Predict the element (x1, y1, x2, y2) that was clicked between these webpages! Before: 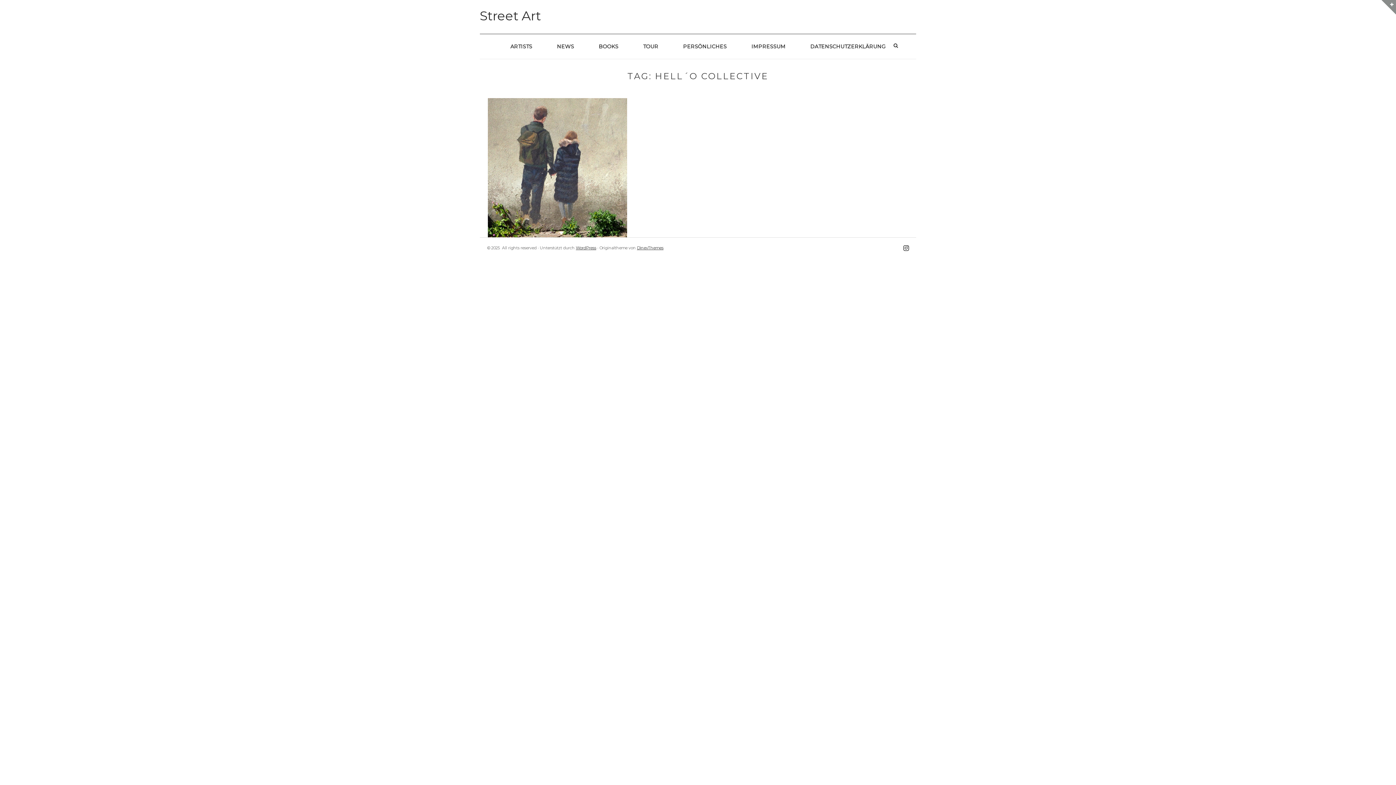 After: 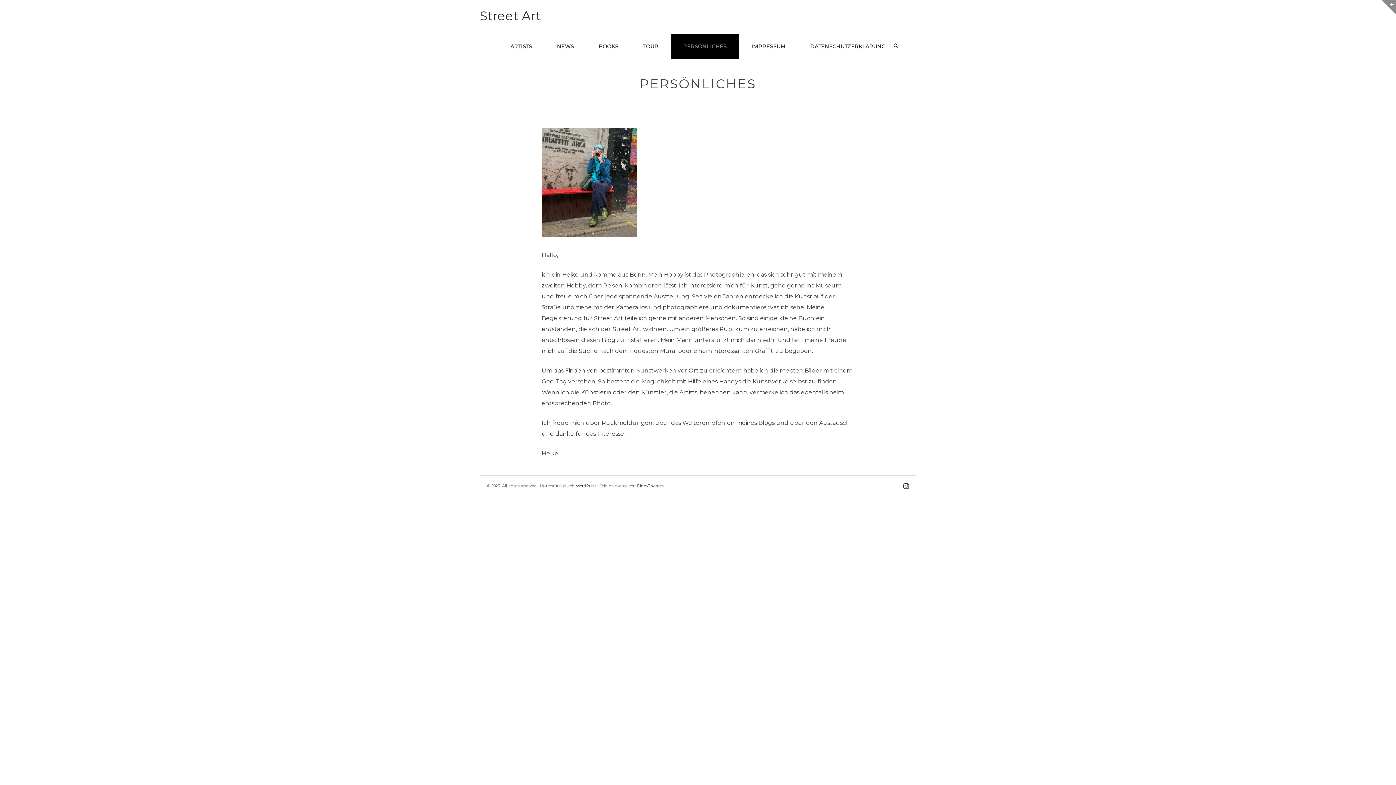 Action: label: PERSÖNLICHES bbox: (670, 34, 739, 58)